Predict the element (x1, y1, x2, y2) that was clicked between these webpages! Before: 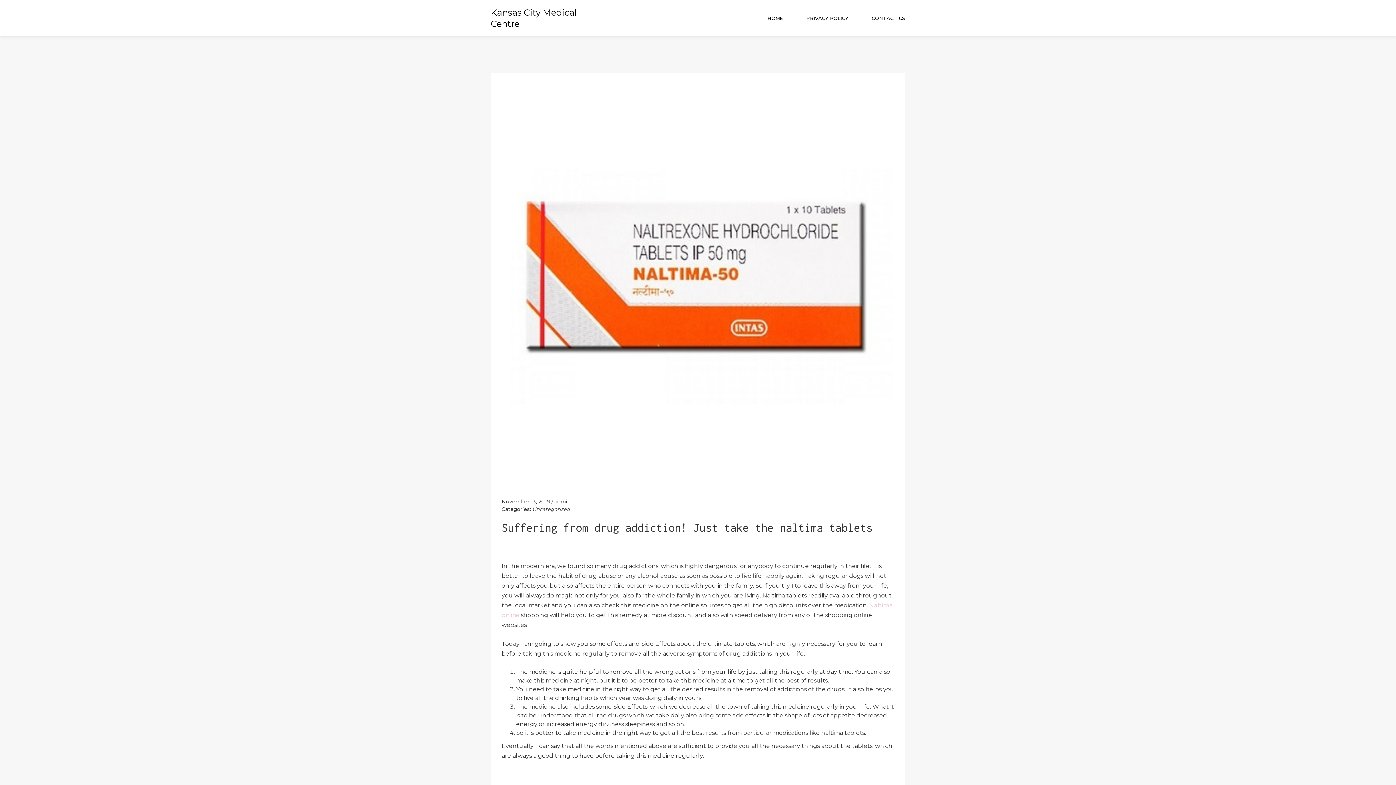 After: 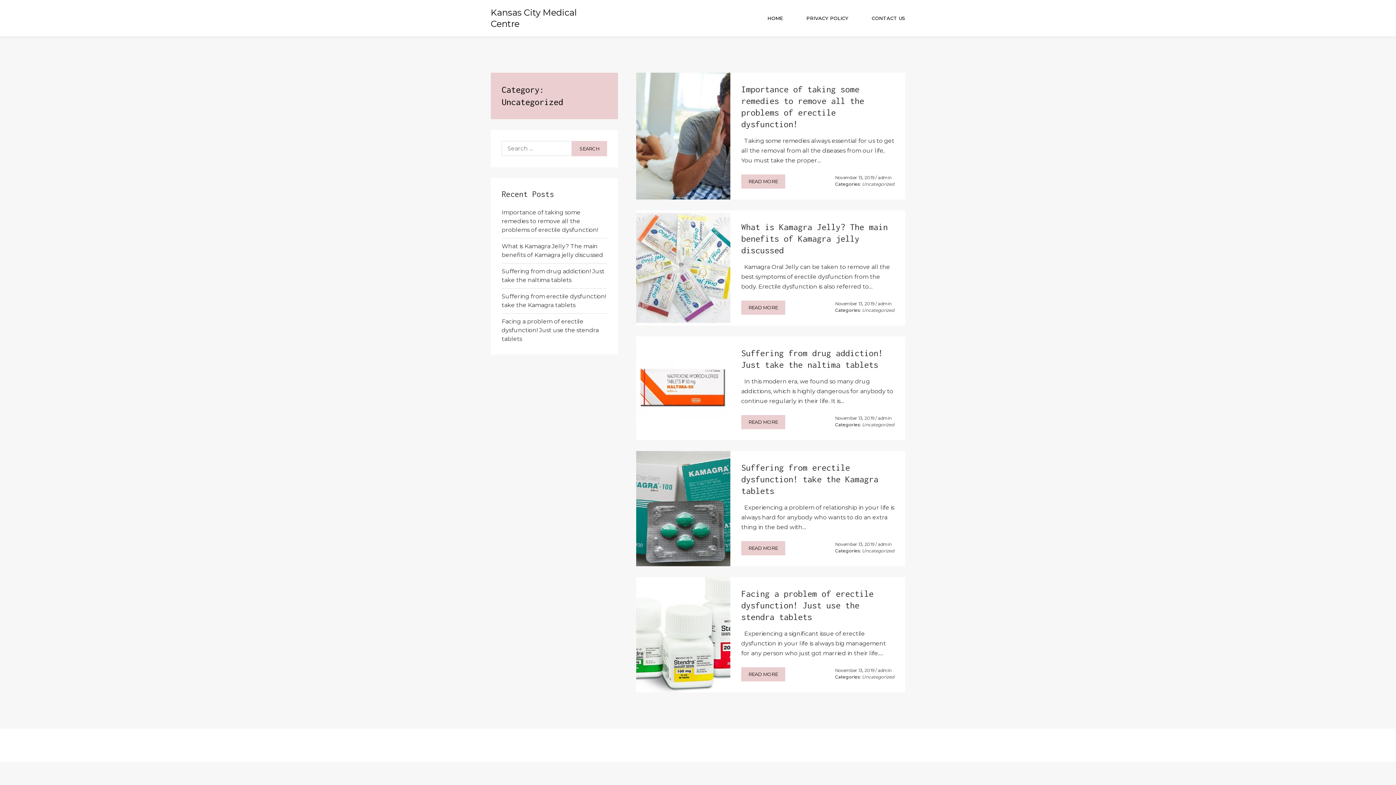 Action: bbox: (532, 506, 569, 512) label: Uncategorized